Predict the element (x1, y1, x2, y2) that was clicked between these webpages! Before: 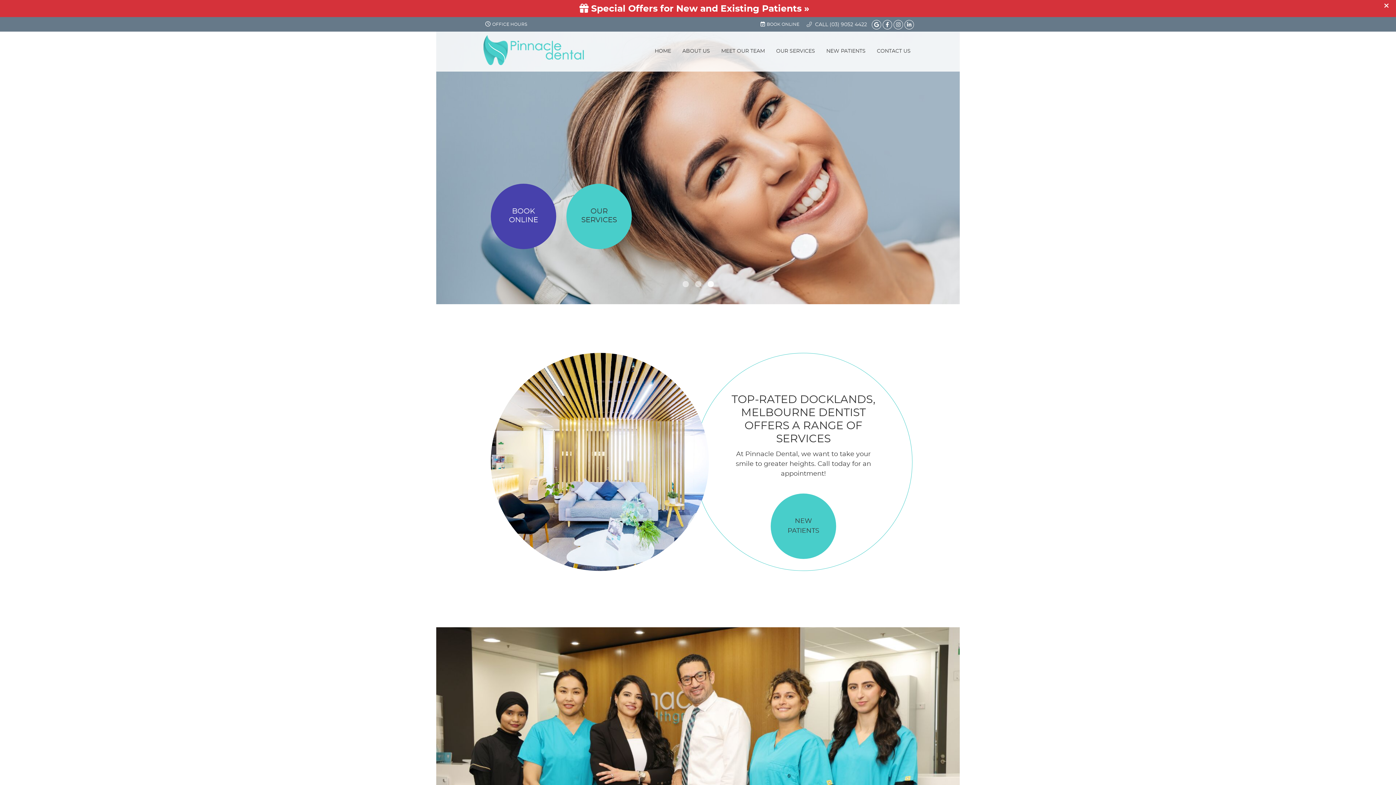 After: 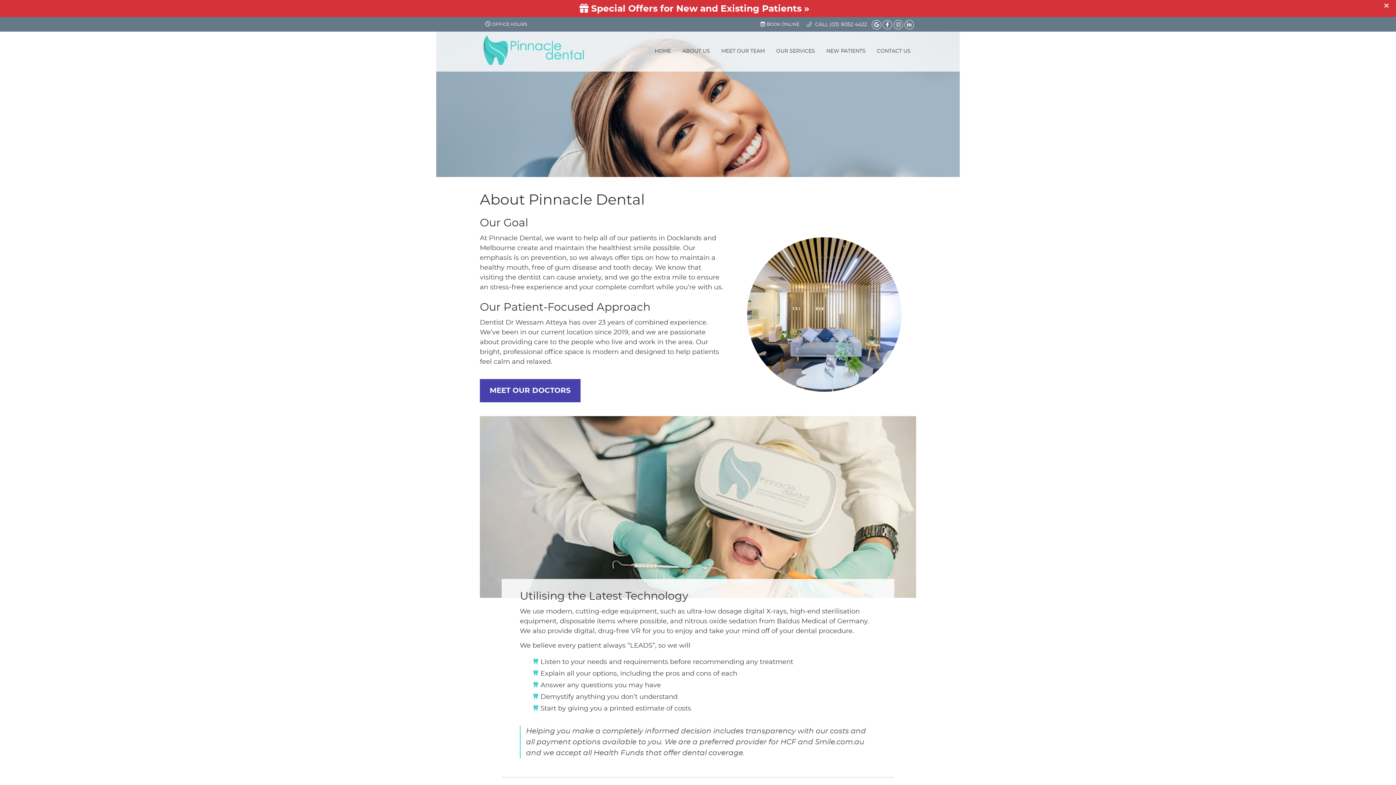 Action: label: ABOUT US bbox: (677, 46, 716, 56)